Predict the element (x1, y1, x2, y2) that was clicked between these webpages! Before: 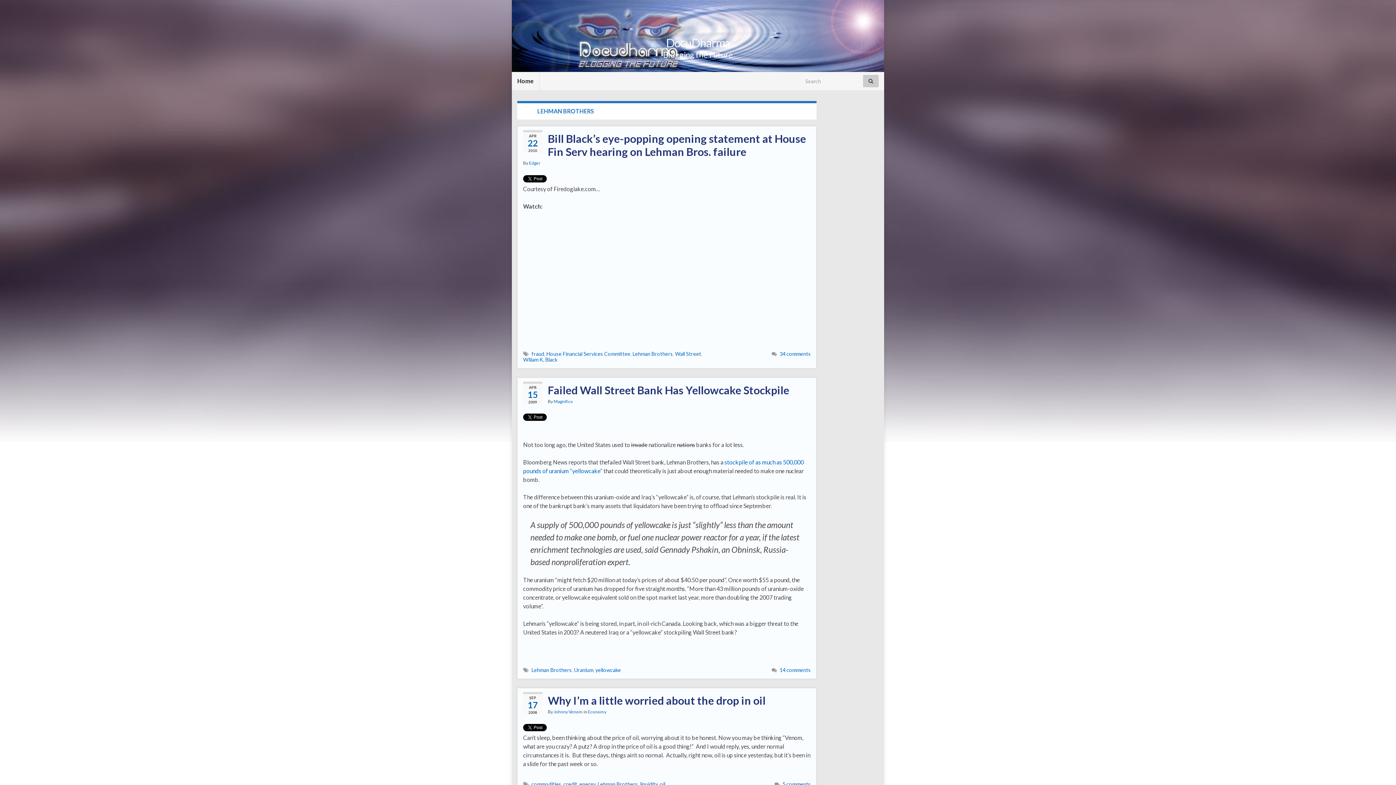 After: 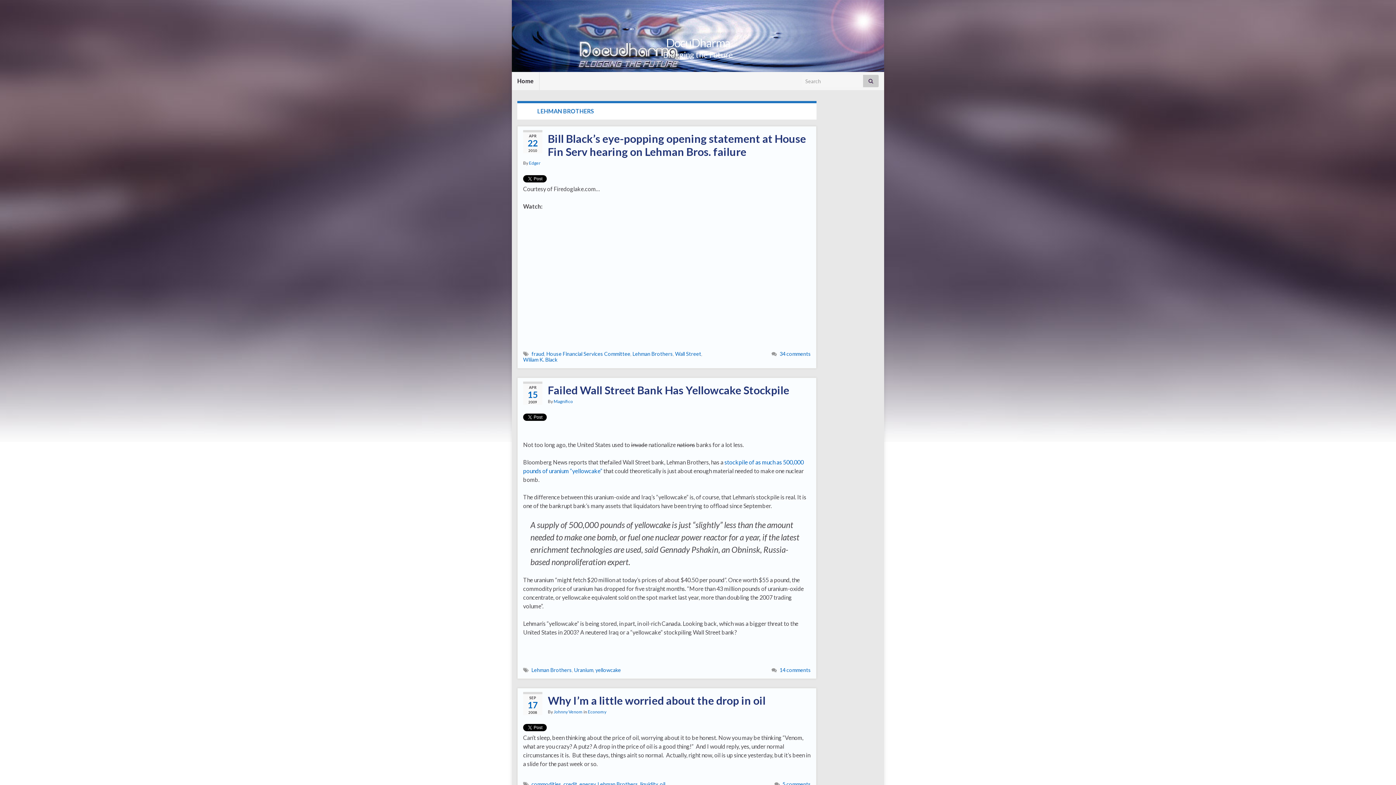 Action: label: Lehman Brothers bbox: (531, 667, 572, 673)